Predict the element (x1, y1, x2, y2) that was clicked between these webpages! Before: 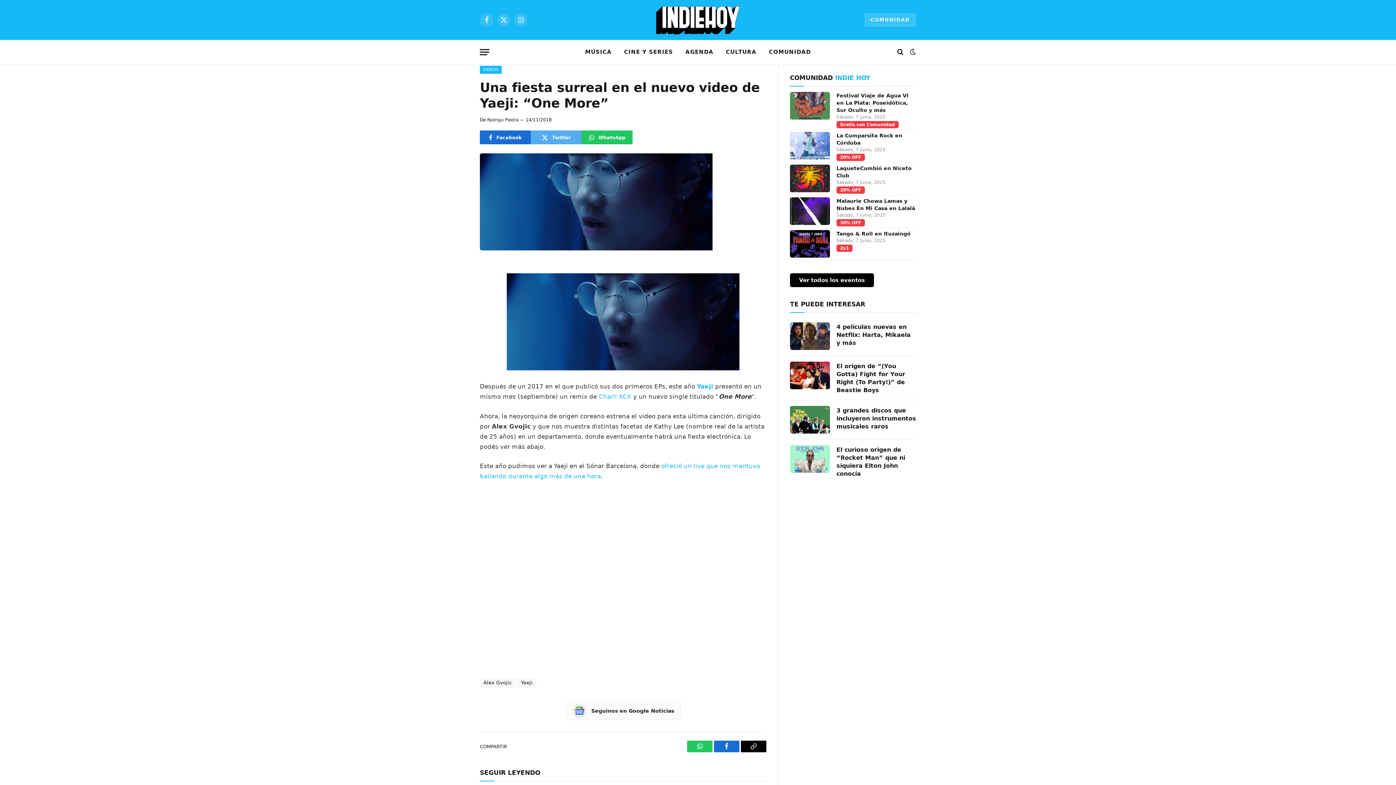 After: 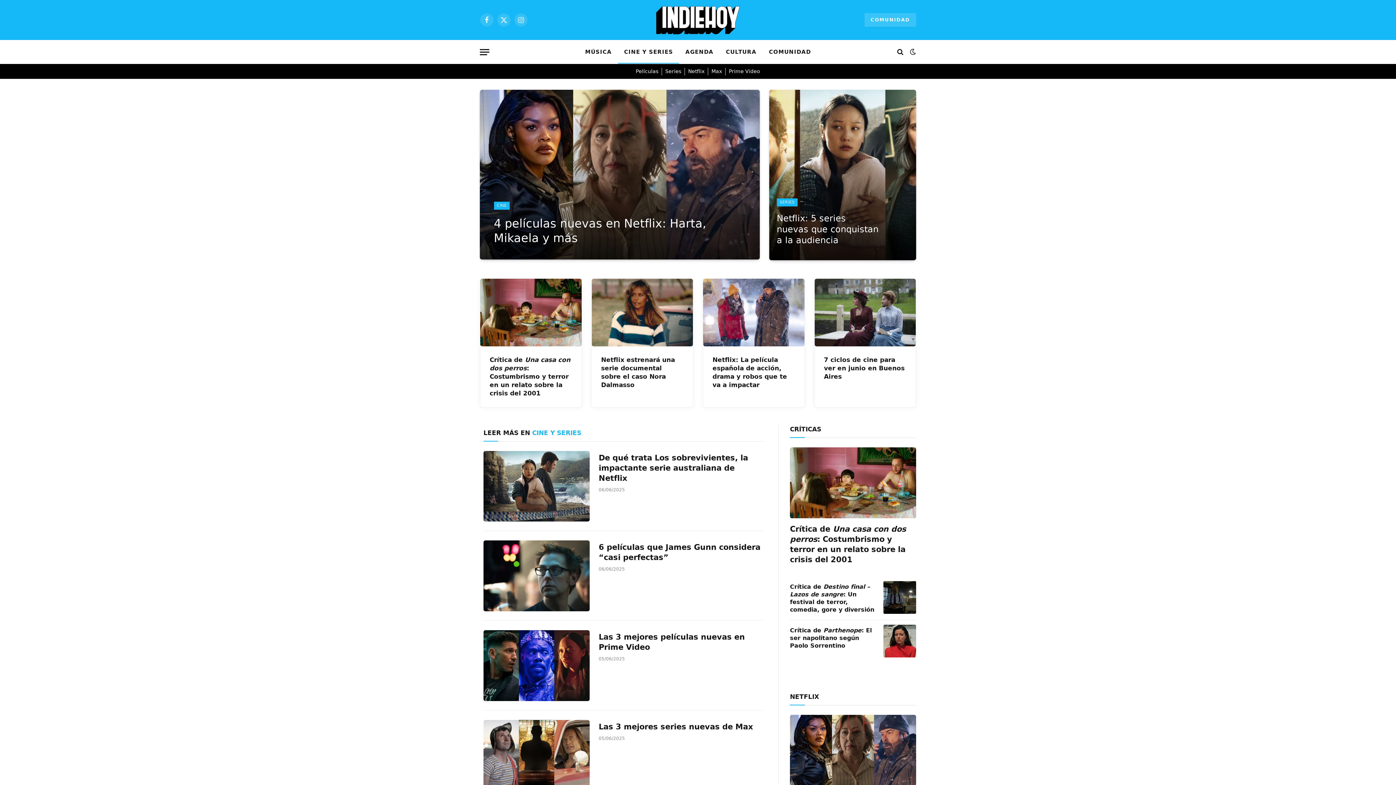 Action: bbox: (618, 40, 679, 63) label: CINE Y SERIES